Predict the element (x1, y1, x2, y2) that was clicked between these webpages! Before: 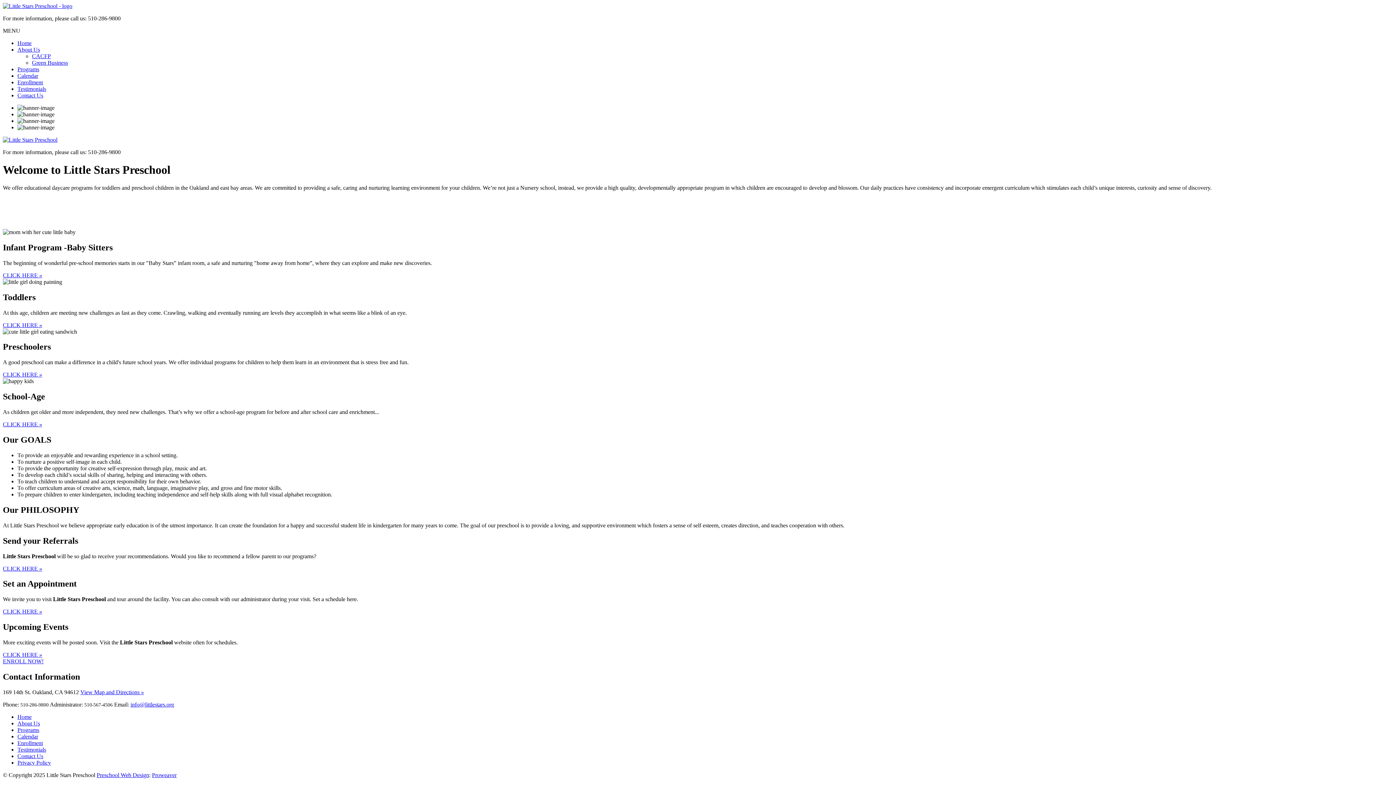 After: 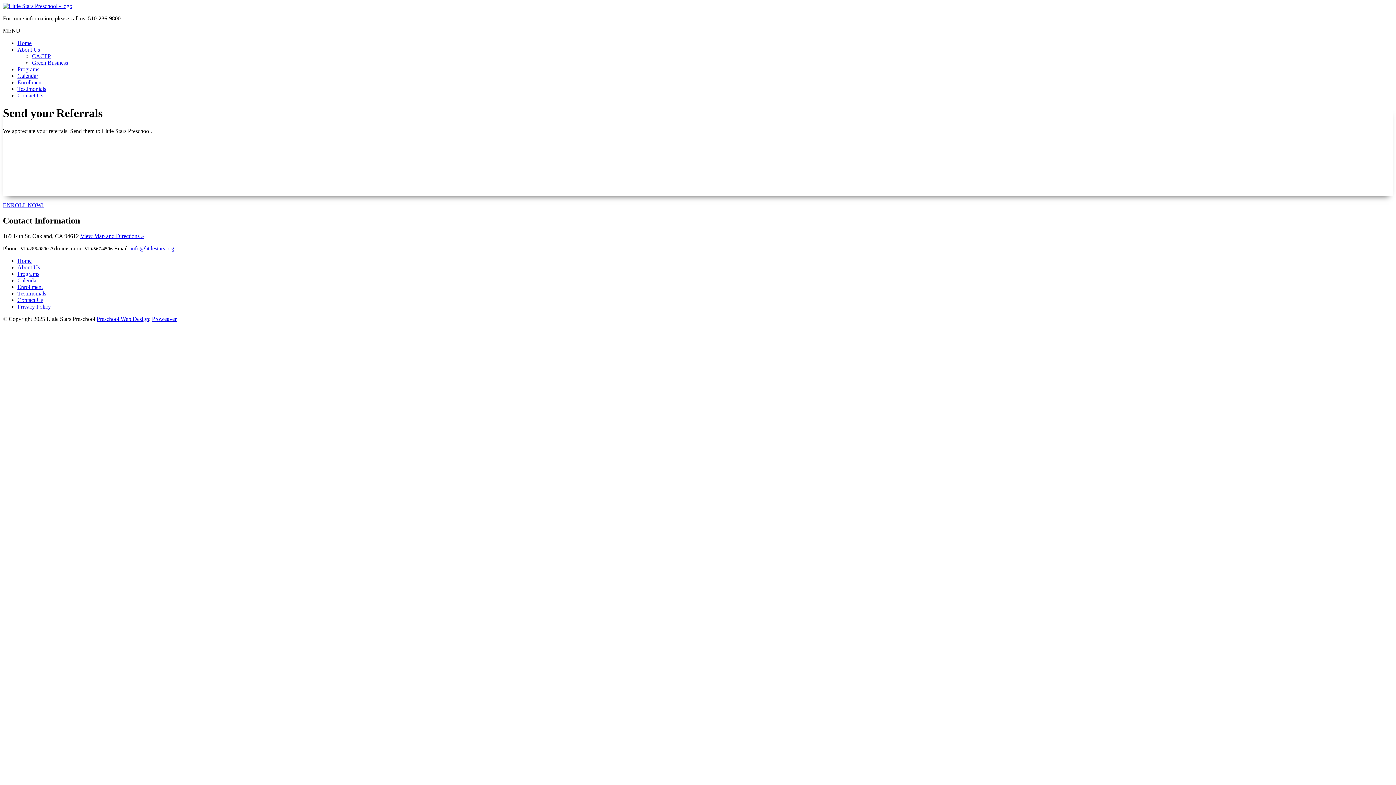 Action: label: CLICK HERE » bbox: (2, 565, 42, 571)